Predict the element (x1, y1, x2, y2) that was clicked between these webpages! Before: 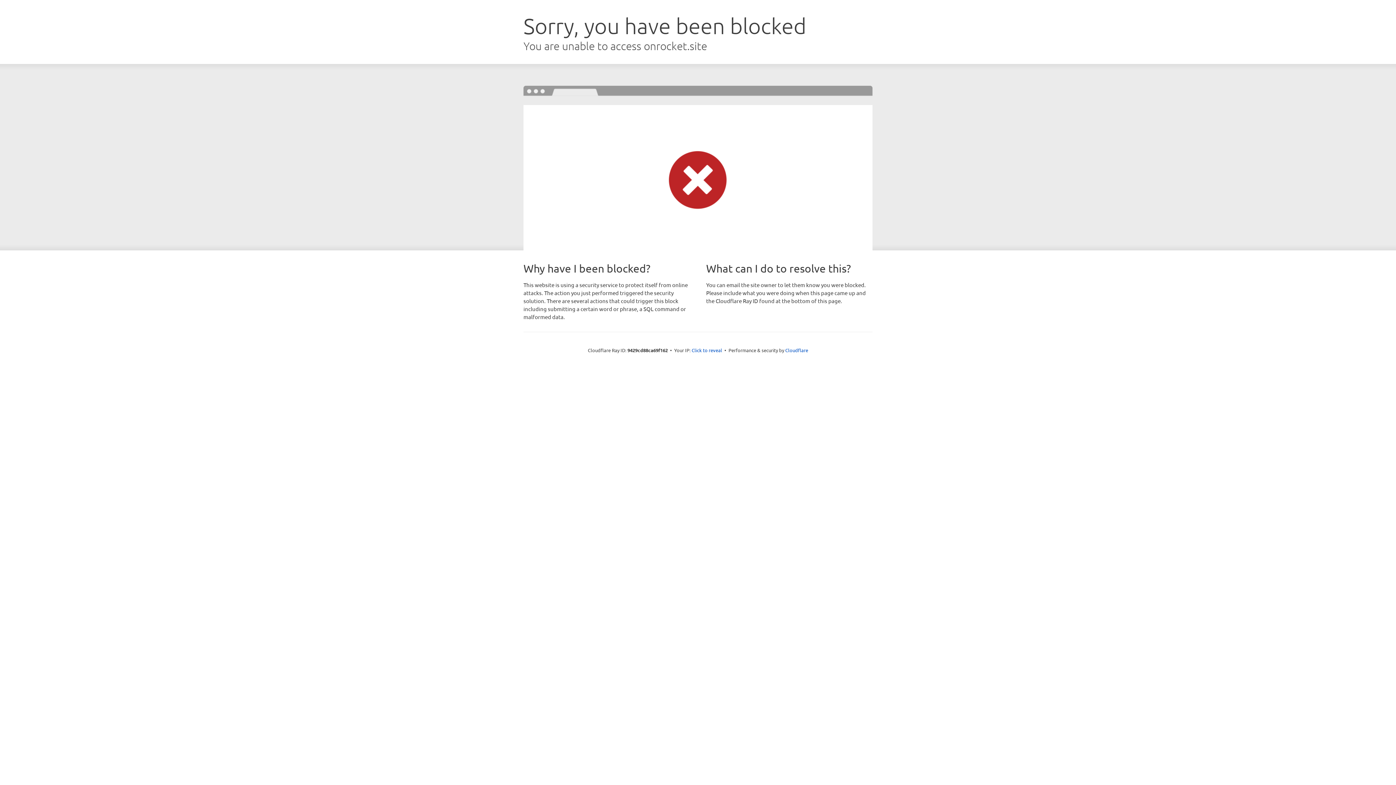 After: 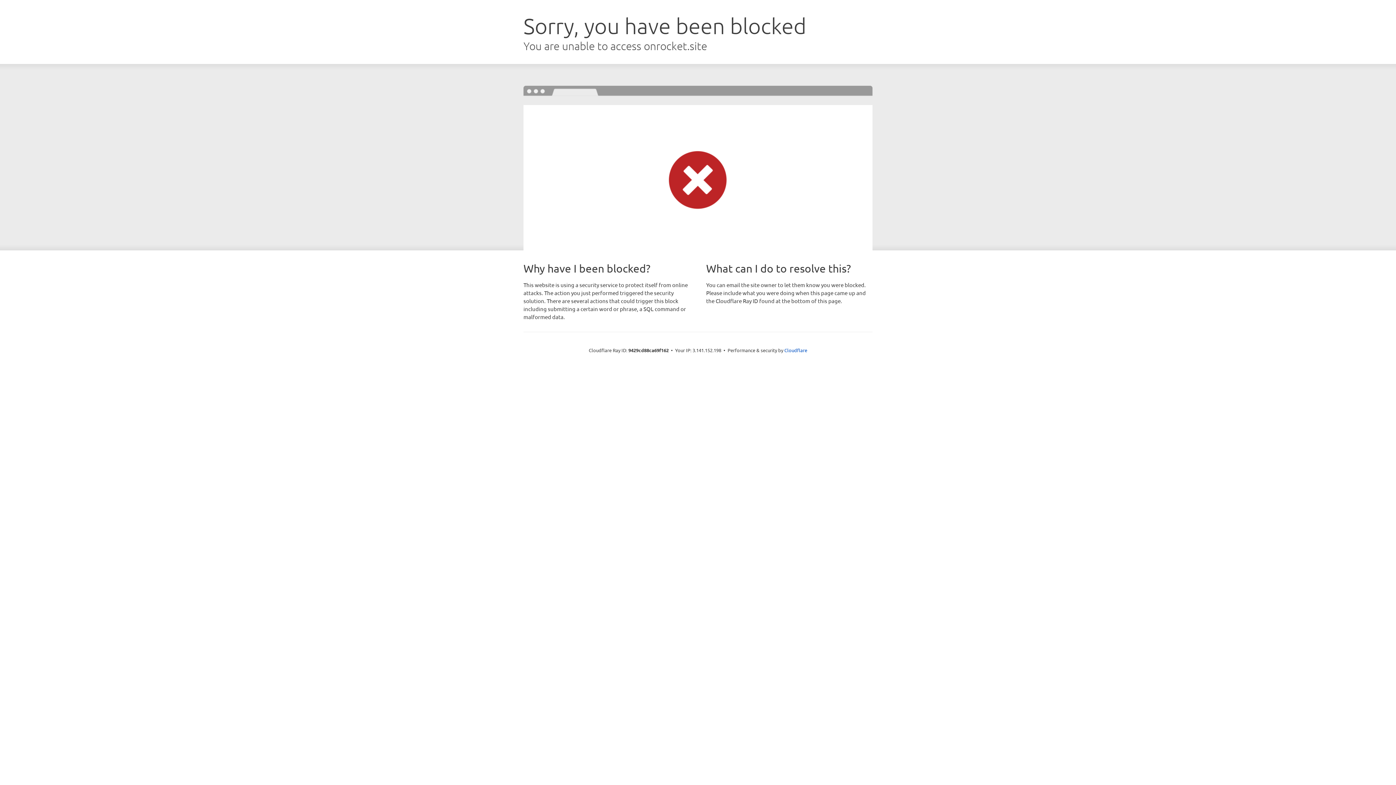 Action: bbox: (691, 346, 722, 353) label: Click to reveal